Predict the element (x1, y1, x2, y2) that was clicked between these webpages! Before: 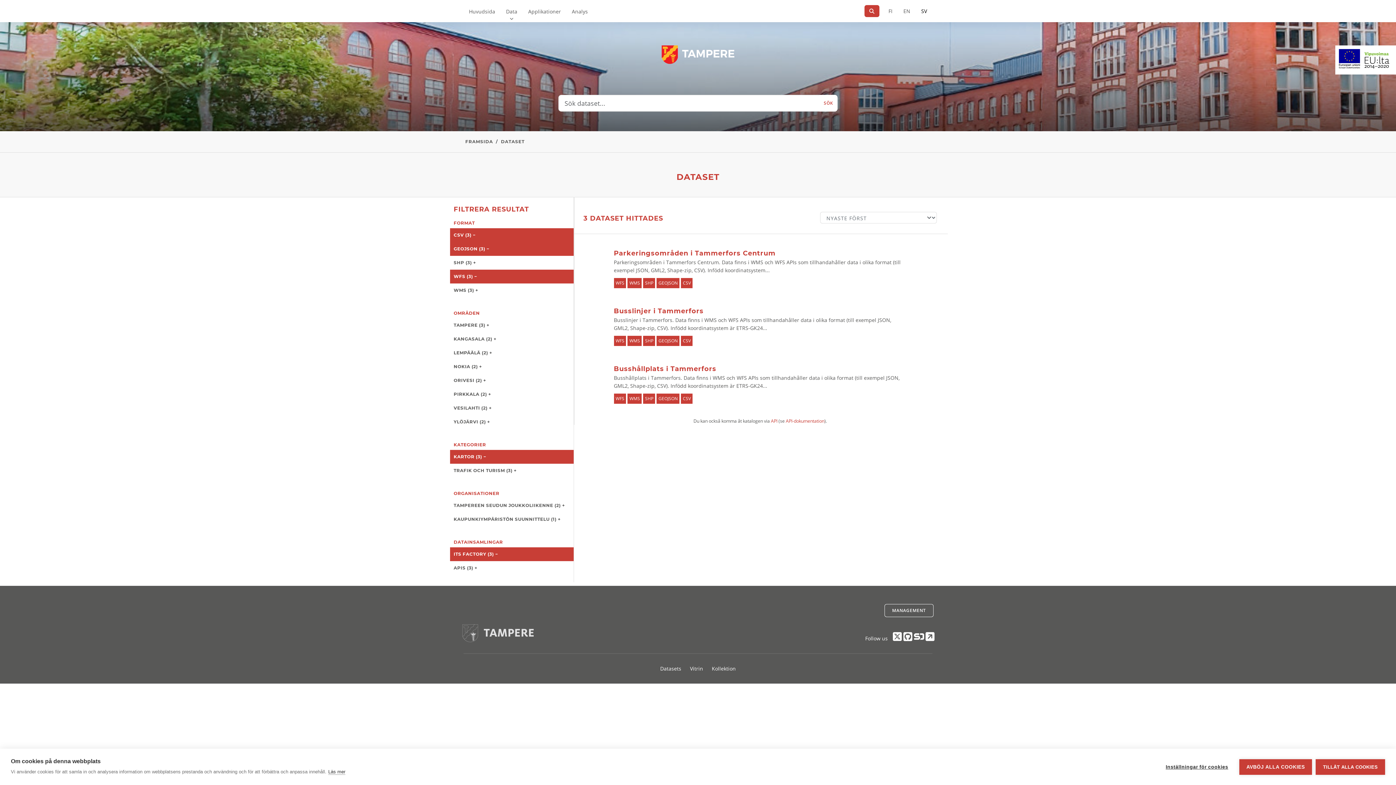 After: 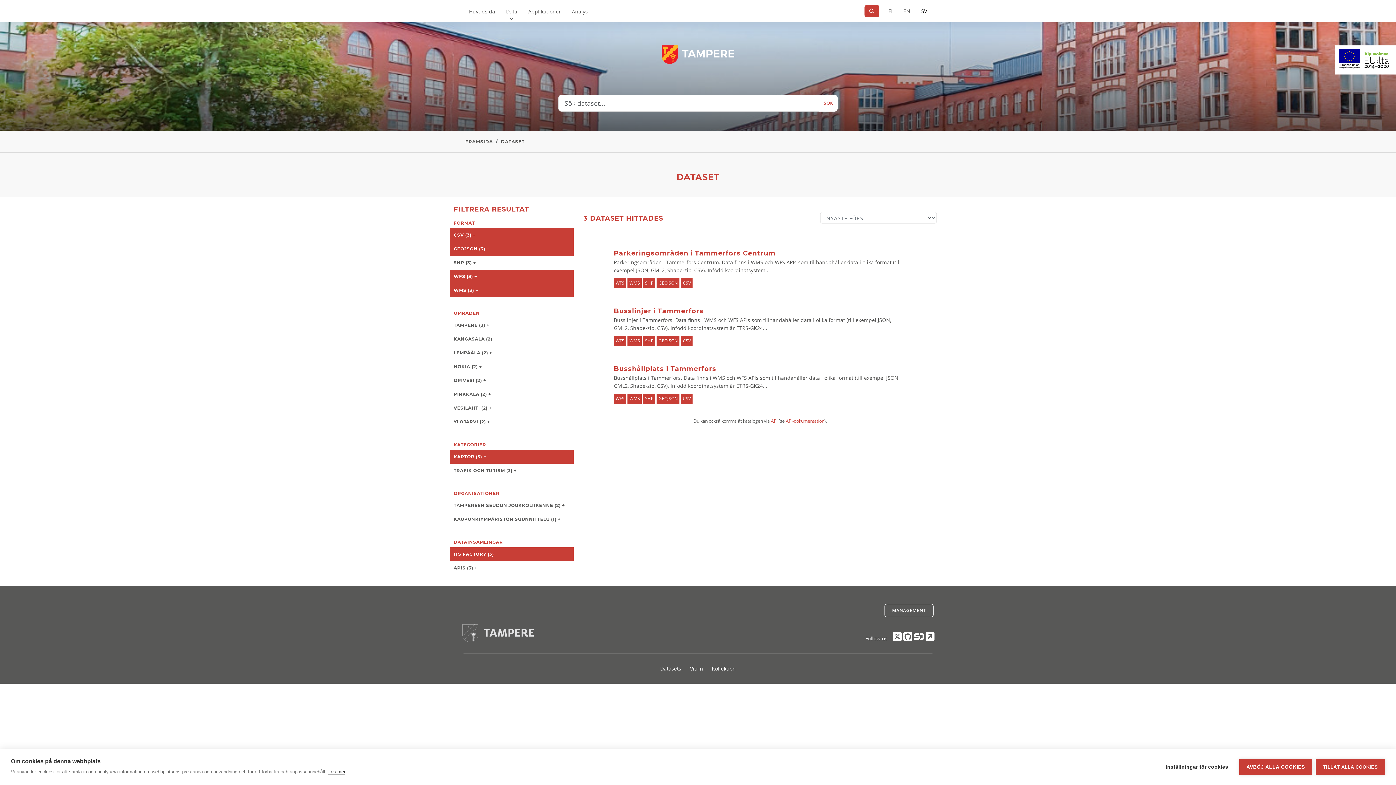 Action: bbox: (450, 283, 573, 297) label: WMS (3) +